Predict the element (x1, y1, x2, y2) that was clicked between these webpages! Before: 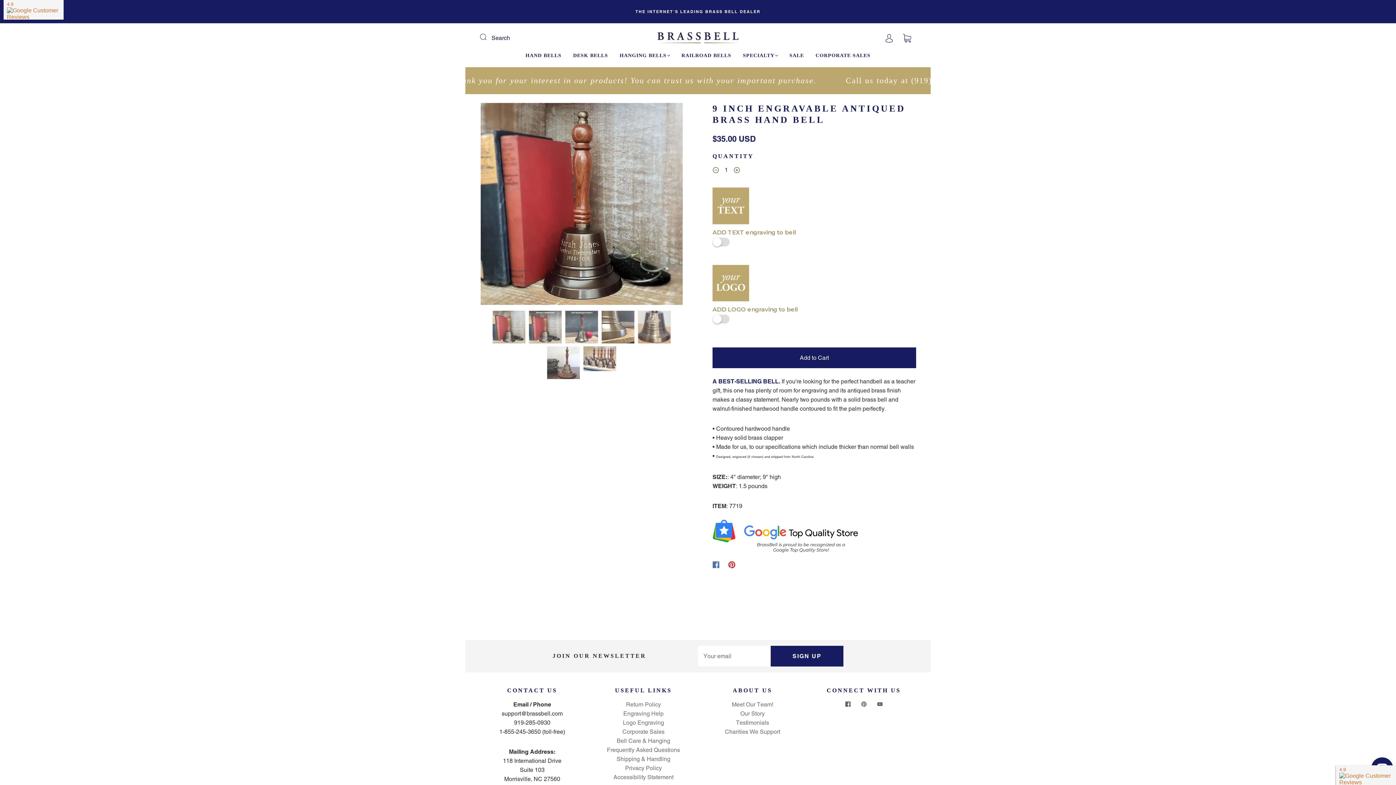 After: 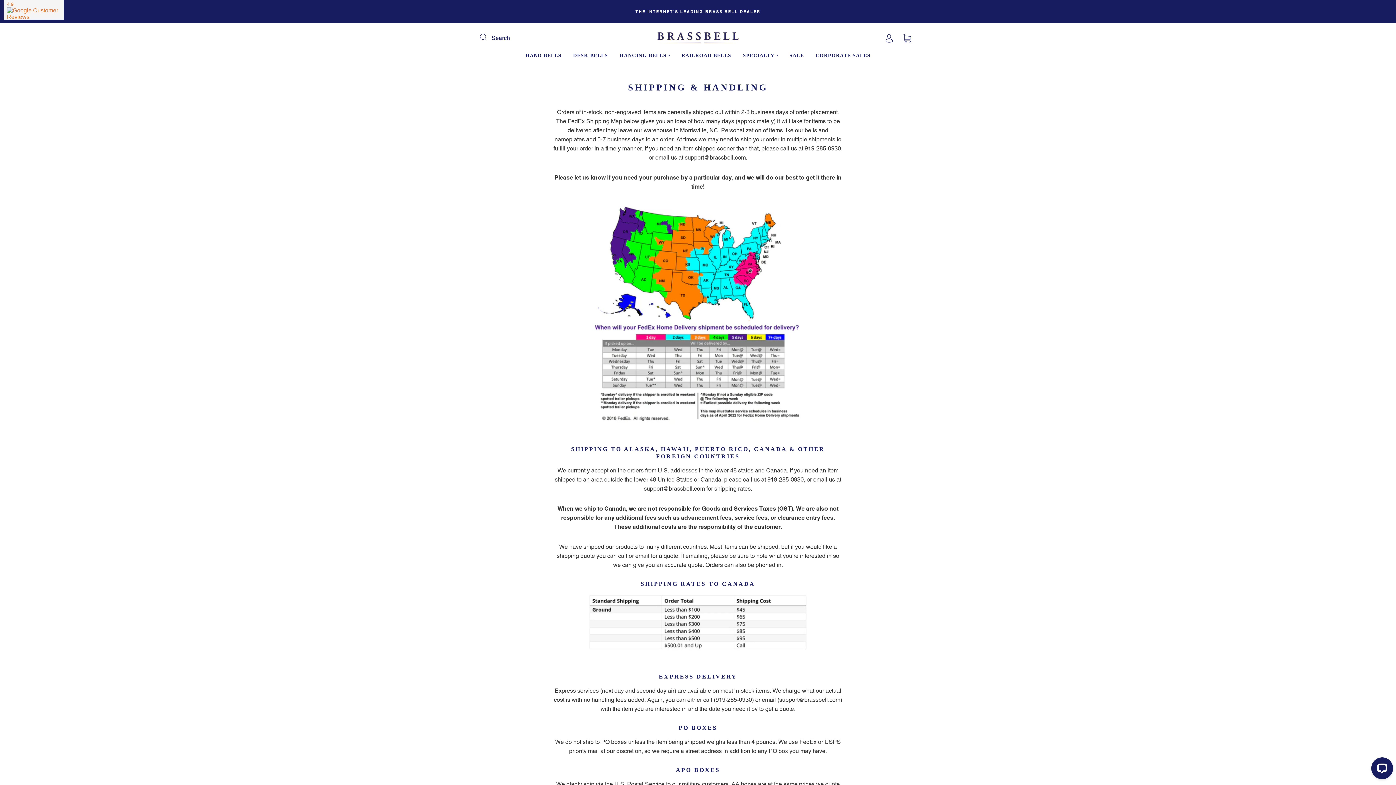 Action: bbox: (616, 749, 670, 755) label: Shipping & Handling